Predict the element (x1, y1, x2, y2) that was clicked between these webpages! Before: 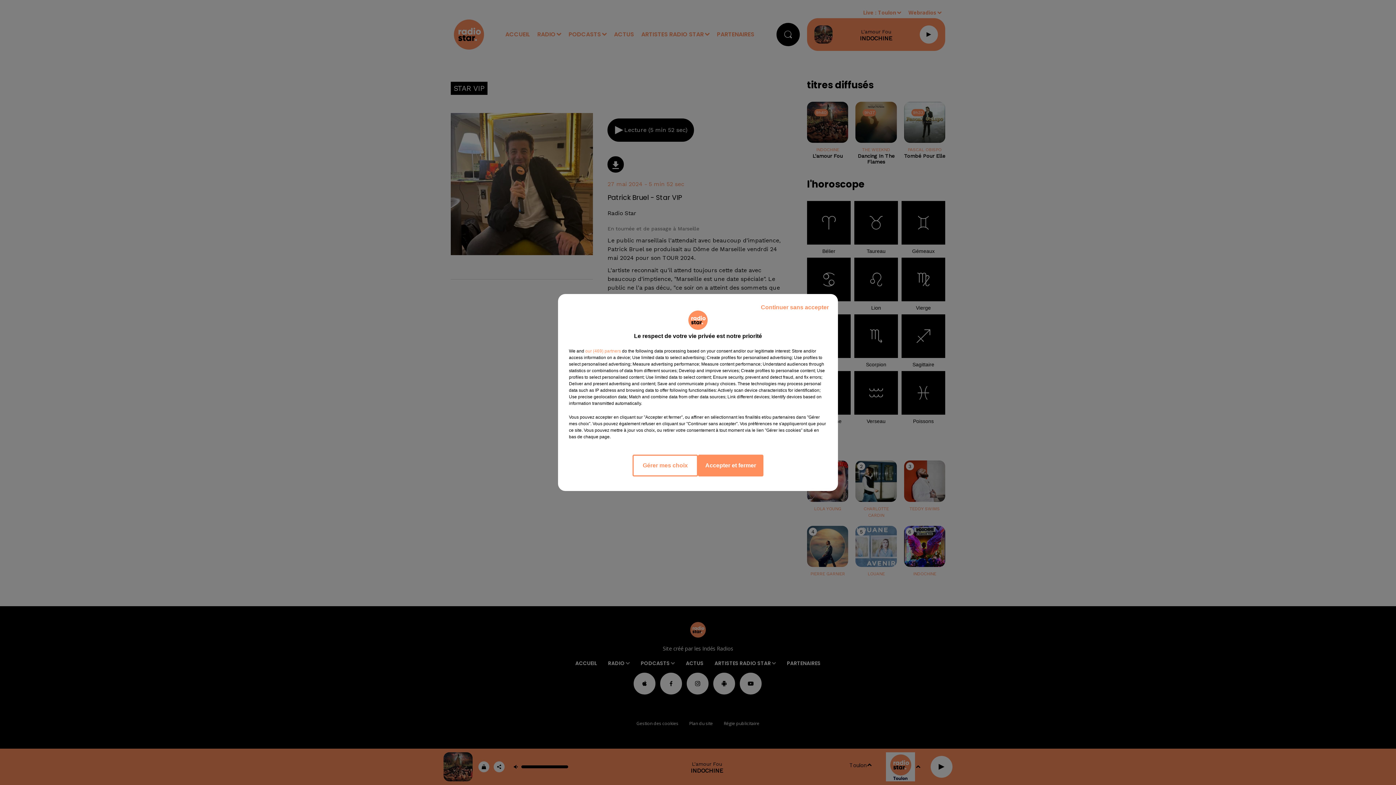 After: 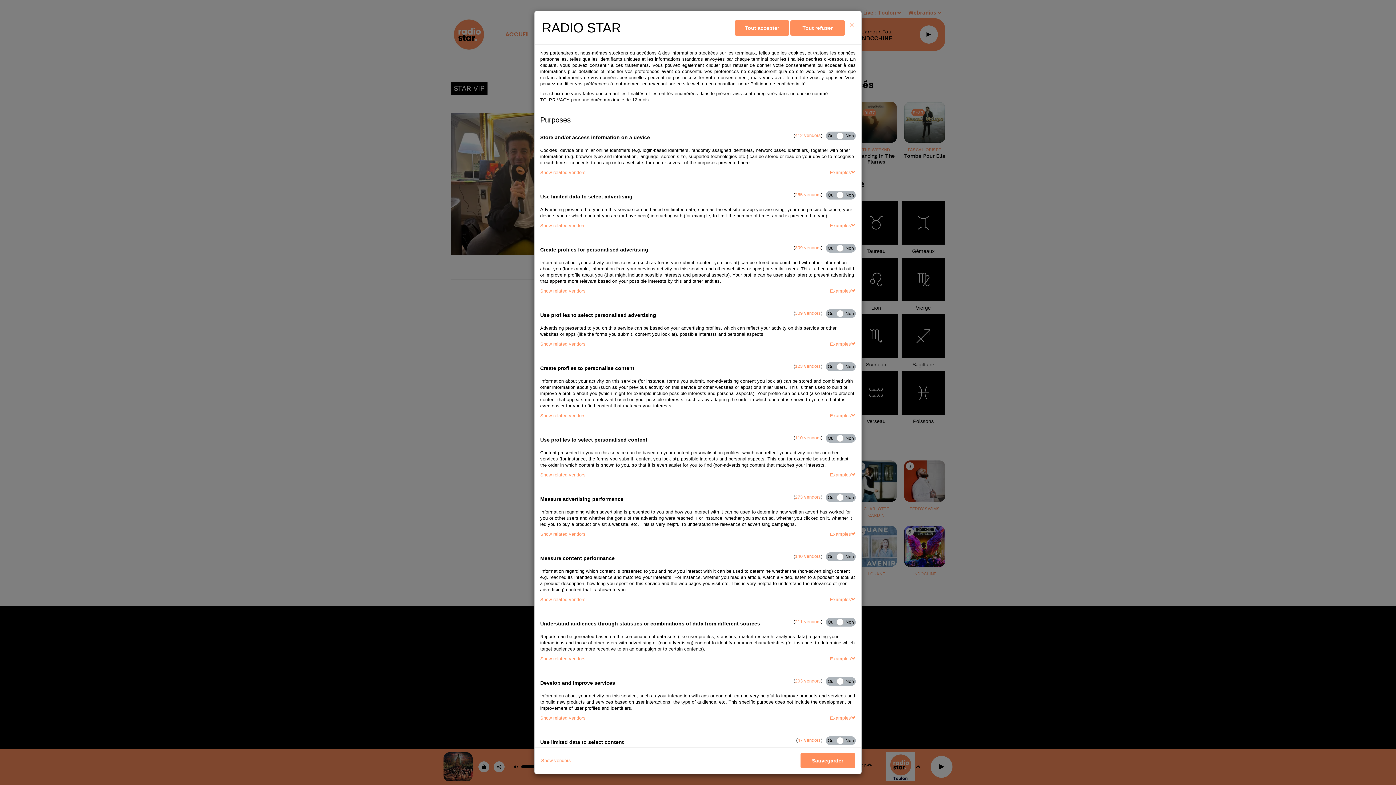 Action: bbox: (632, 454, 698, 476) label: Gérer mes choix